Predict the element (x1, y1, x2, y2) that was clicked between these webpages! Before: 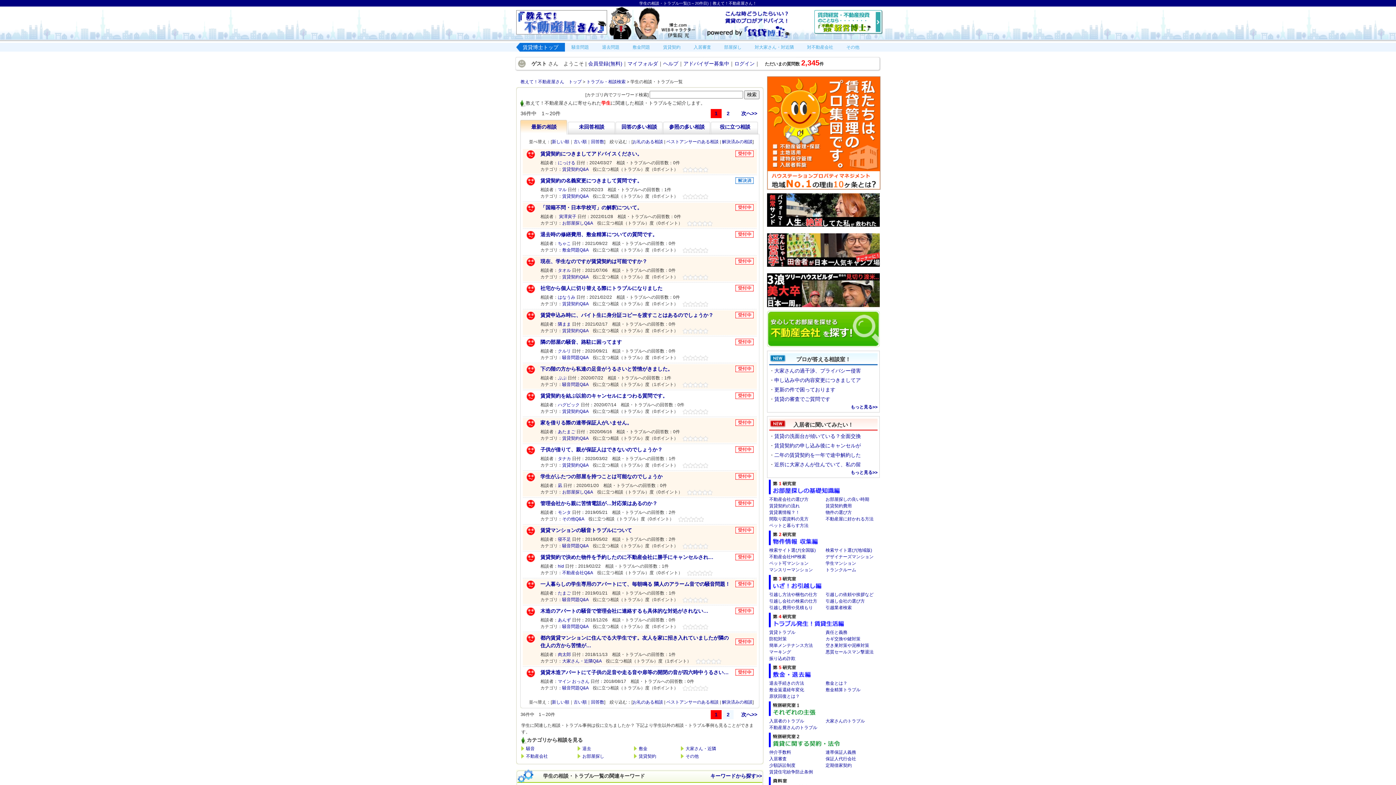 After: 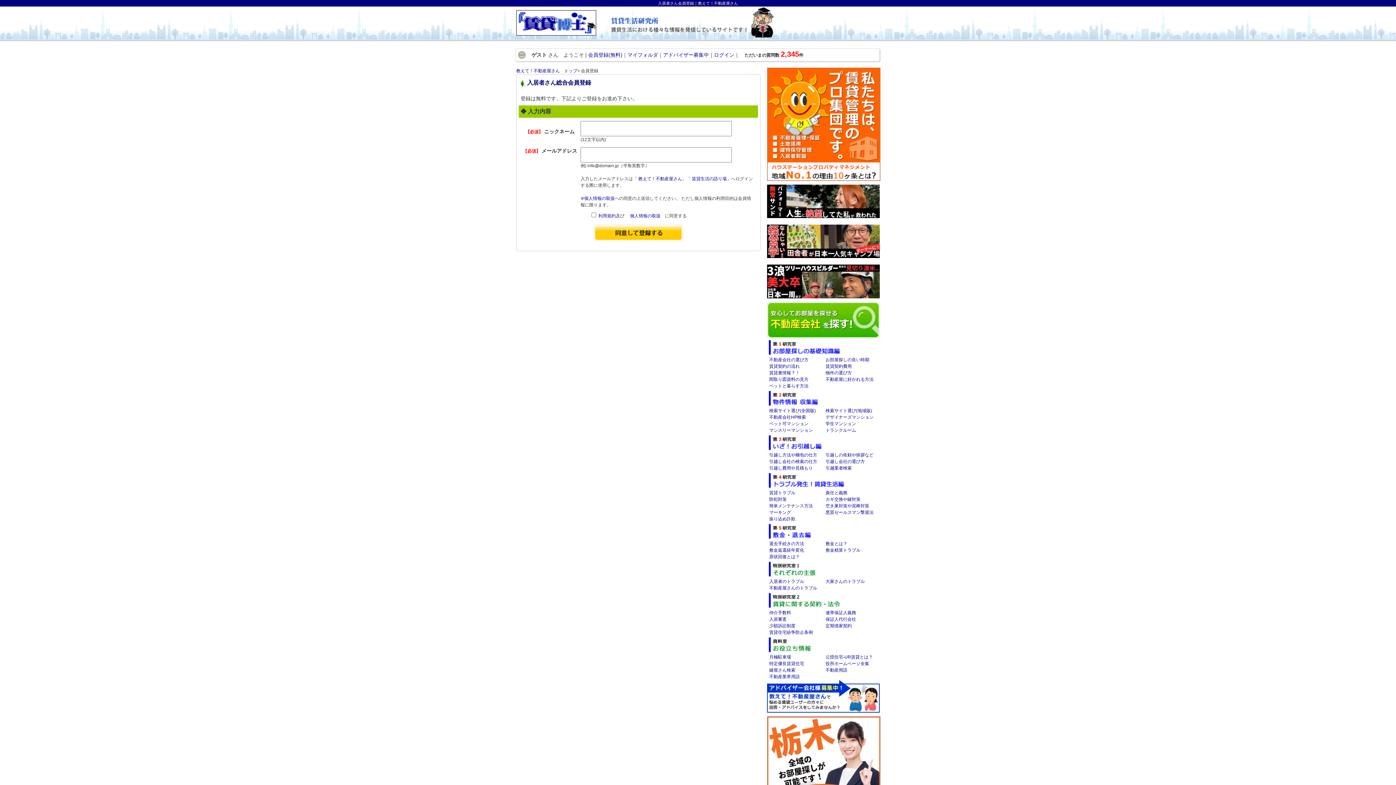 Action: bbox: (588, 60, 622, 66) label: 会員登録(無料)